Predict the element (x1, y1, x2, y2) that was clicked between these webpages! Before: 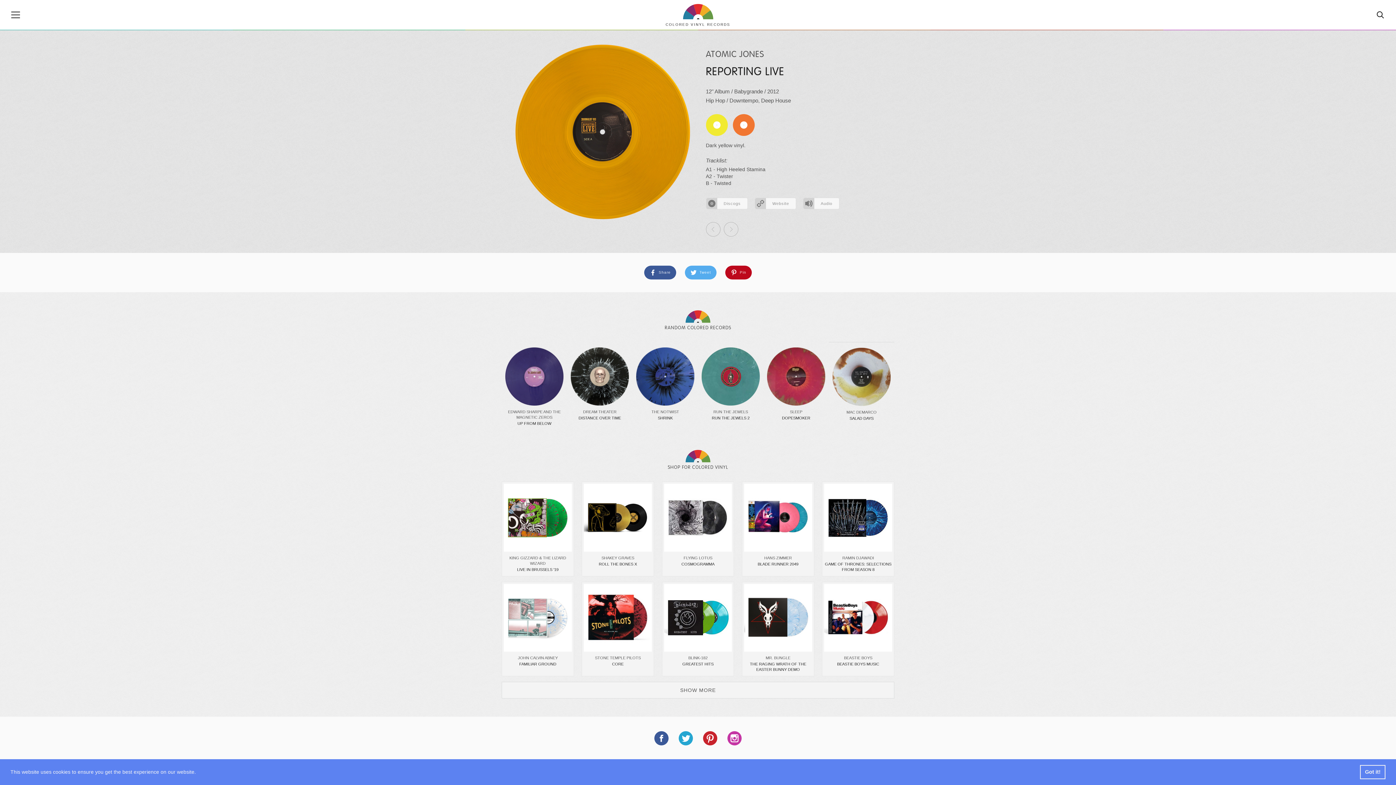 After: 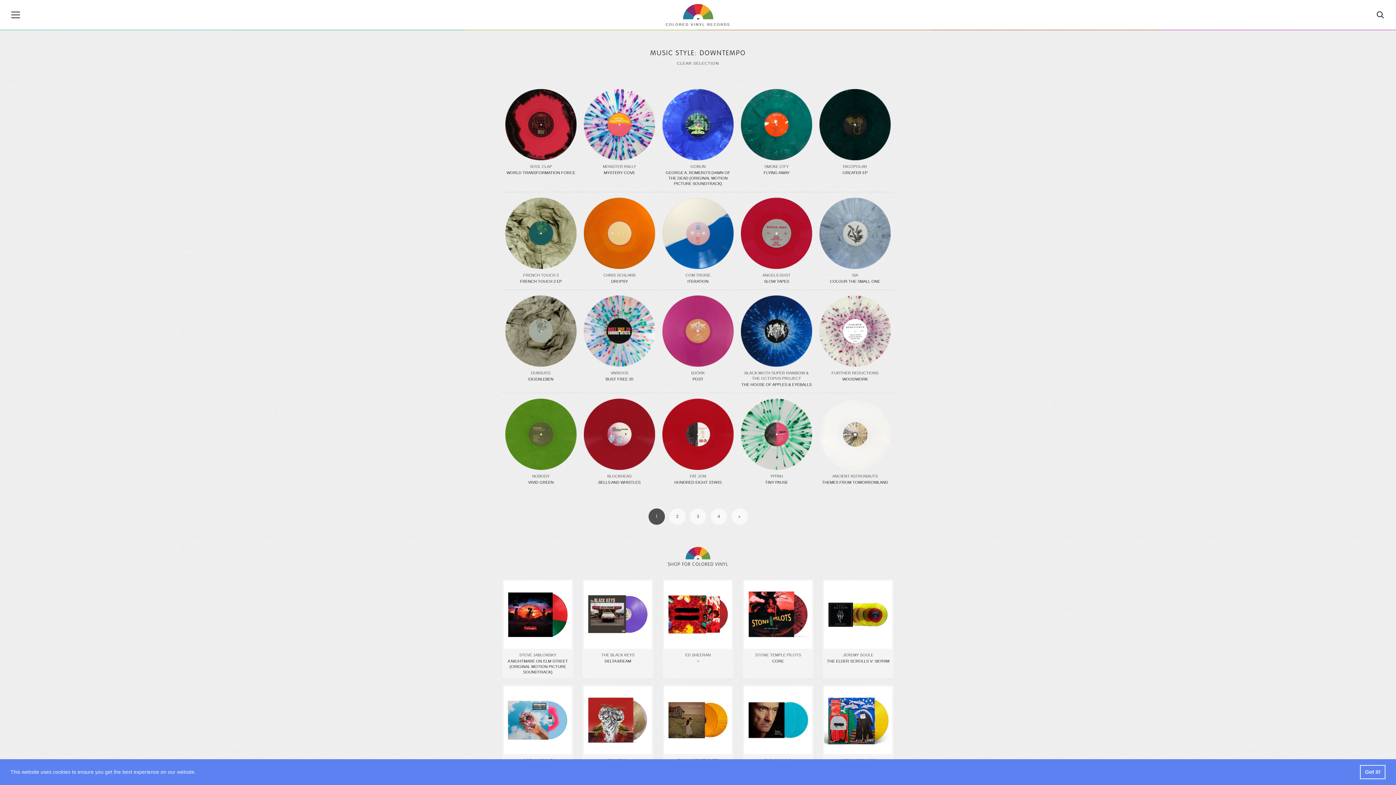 Action: bbox: (729, 97, 758, 103) label: Downtempo